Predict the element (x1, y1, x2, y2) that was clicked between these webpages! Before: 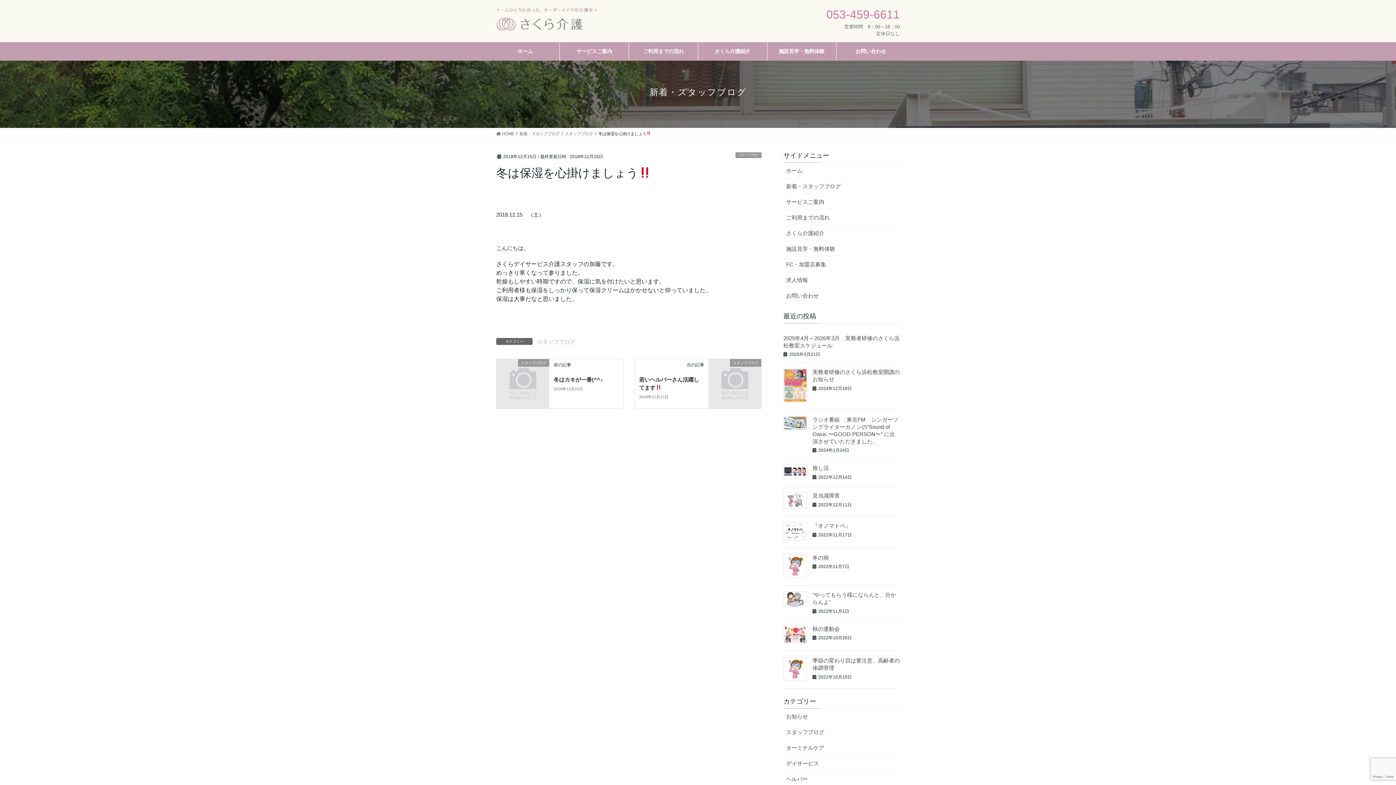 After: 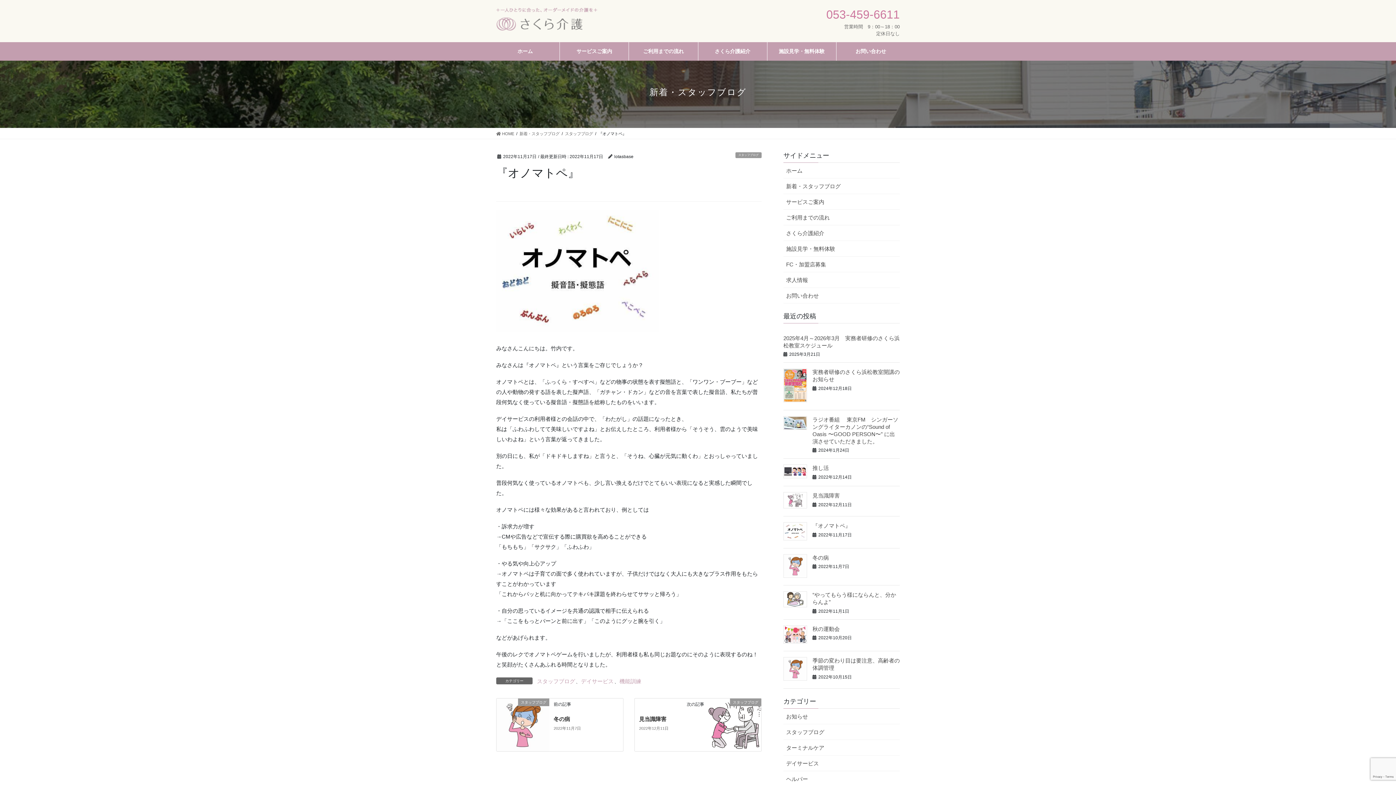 Action: bbox: (783, 522, 807, 540)